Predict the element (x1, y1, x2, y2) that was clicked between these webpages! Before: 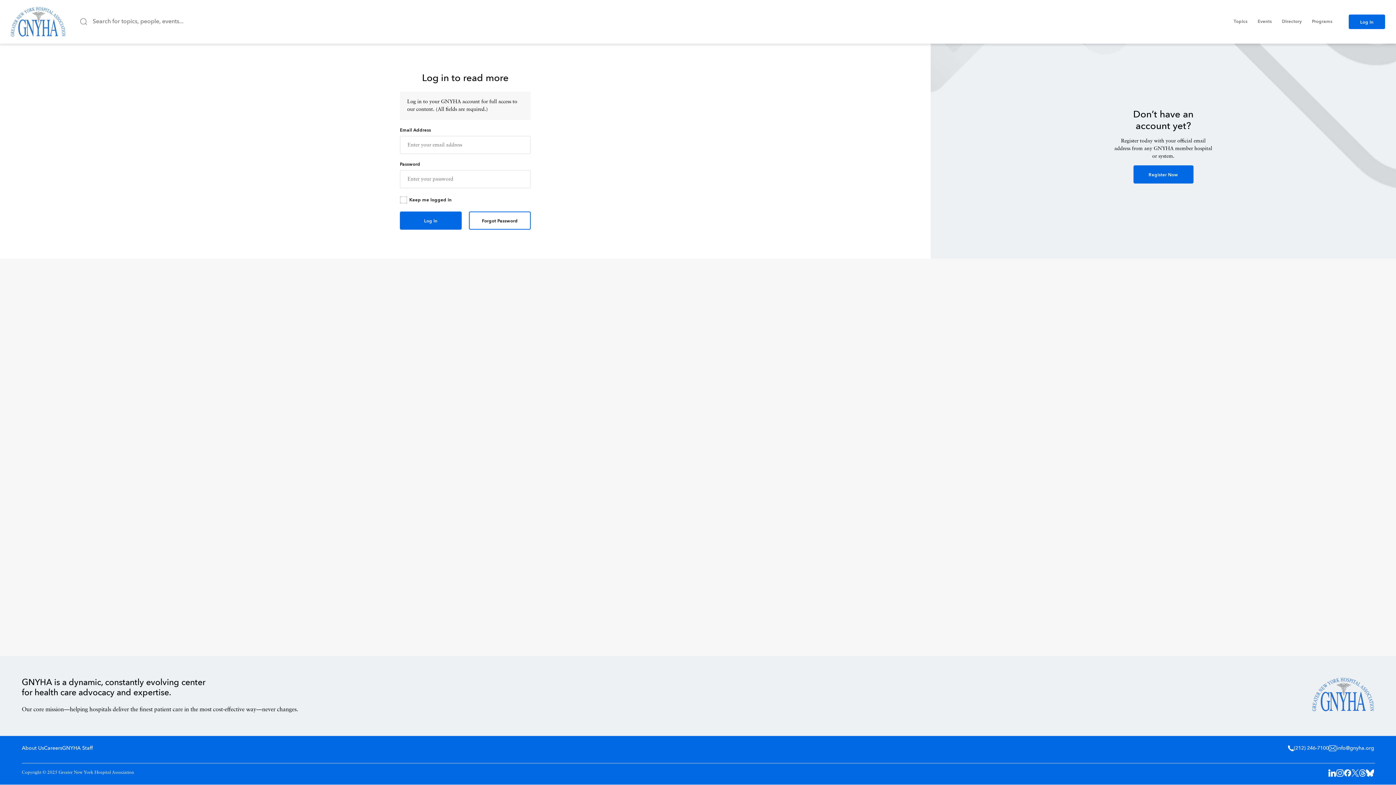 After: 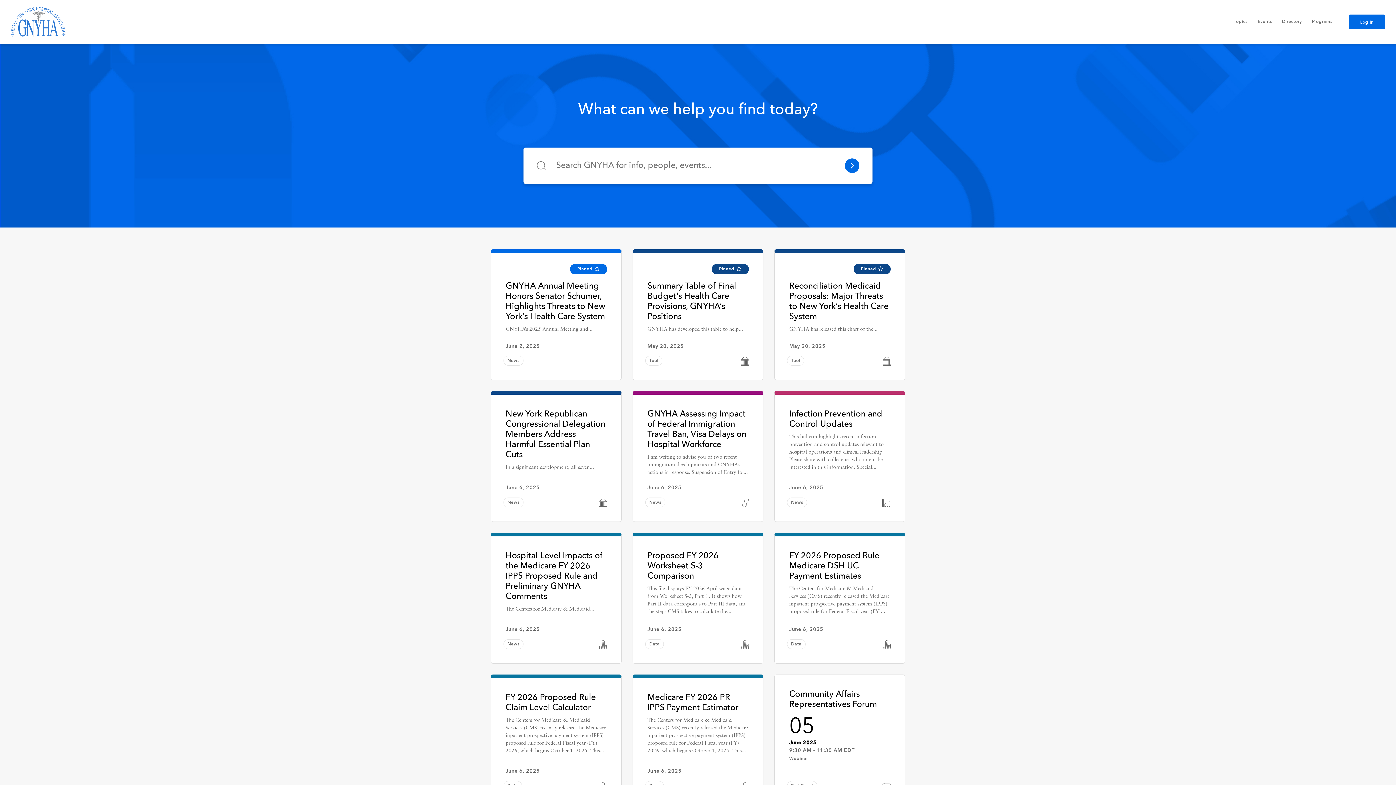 Action: label: Greater New York Hospital Association bbox: (10, 0, 65, 43)